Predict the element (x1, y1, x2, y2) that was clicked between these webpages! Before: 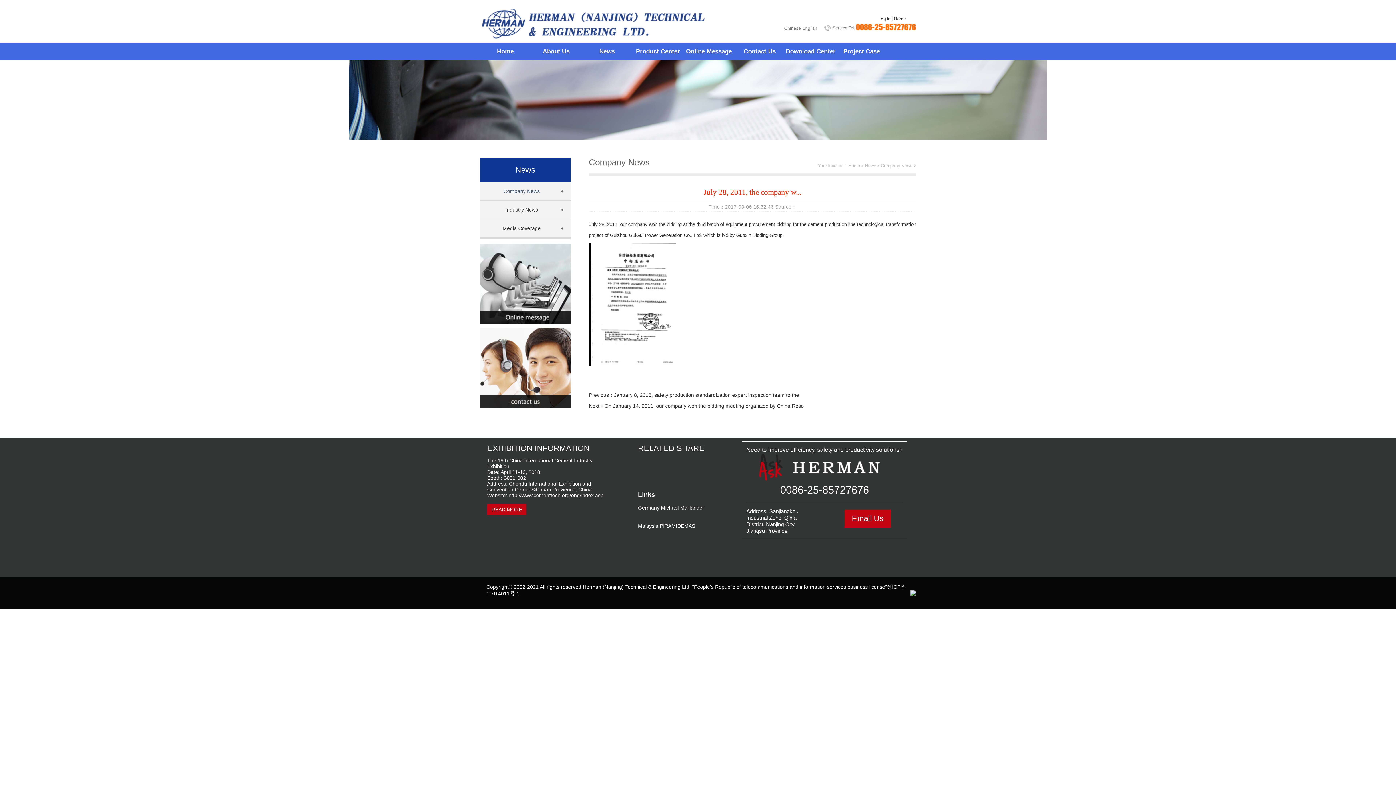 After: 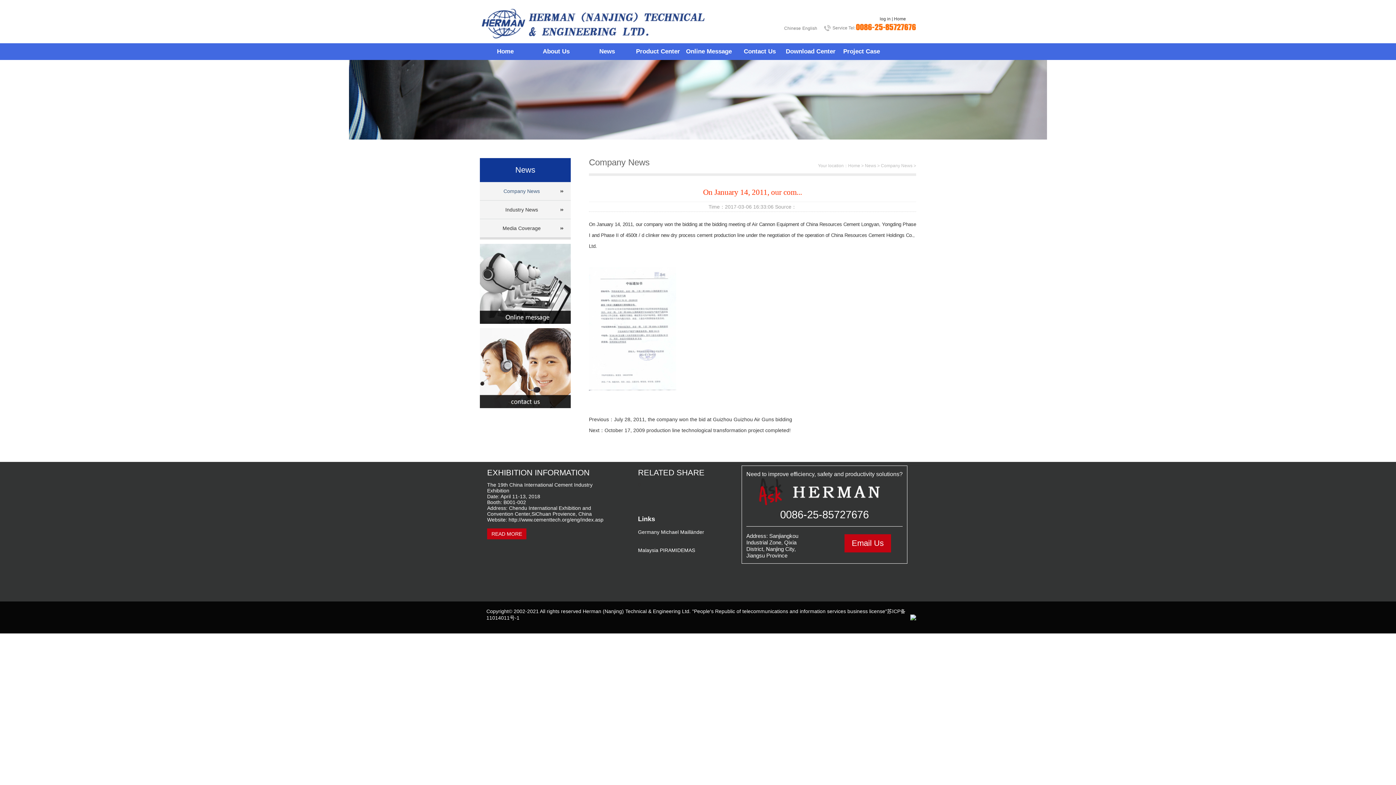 Action: bbox: (604, 403, 804, 408) label: On January 14, 2011, our company won the bidding meeting organized by China Reso